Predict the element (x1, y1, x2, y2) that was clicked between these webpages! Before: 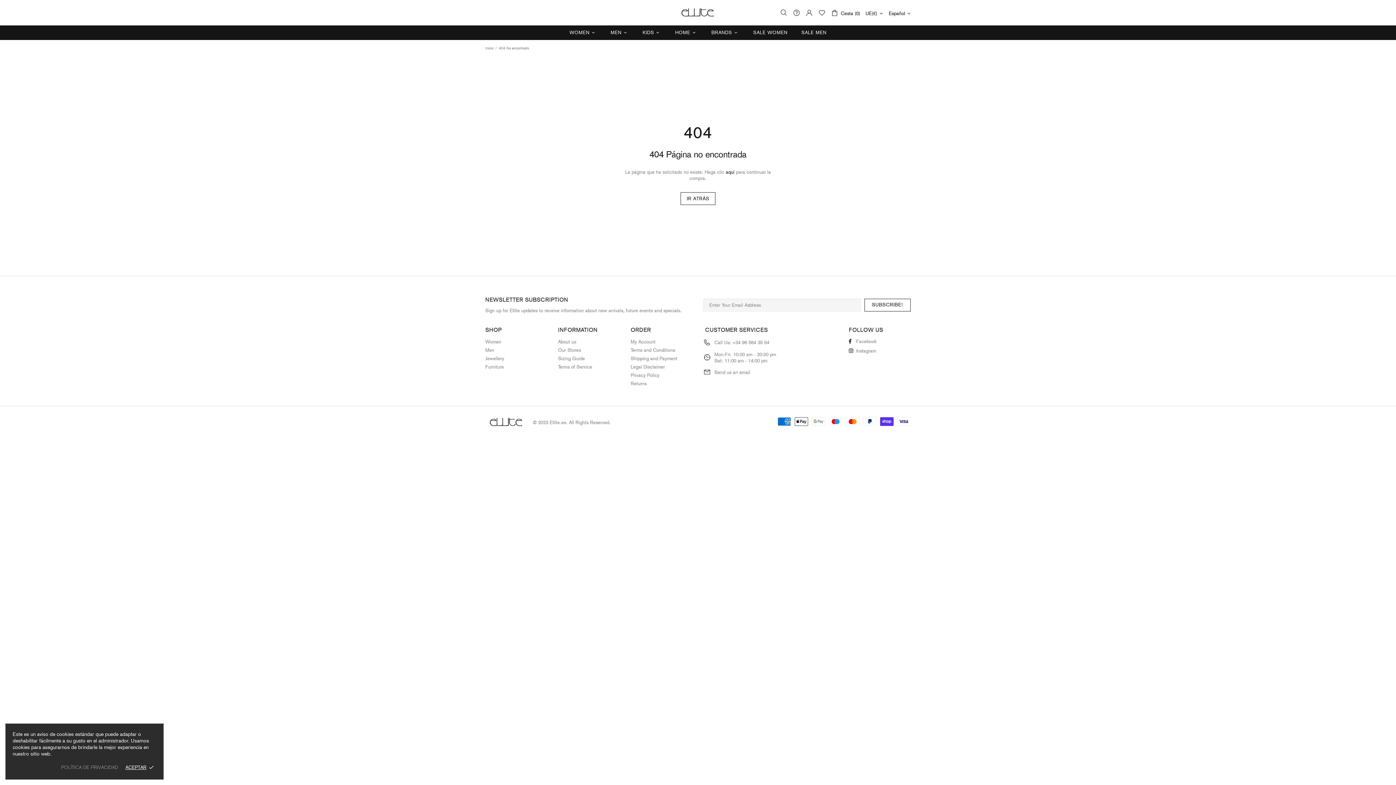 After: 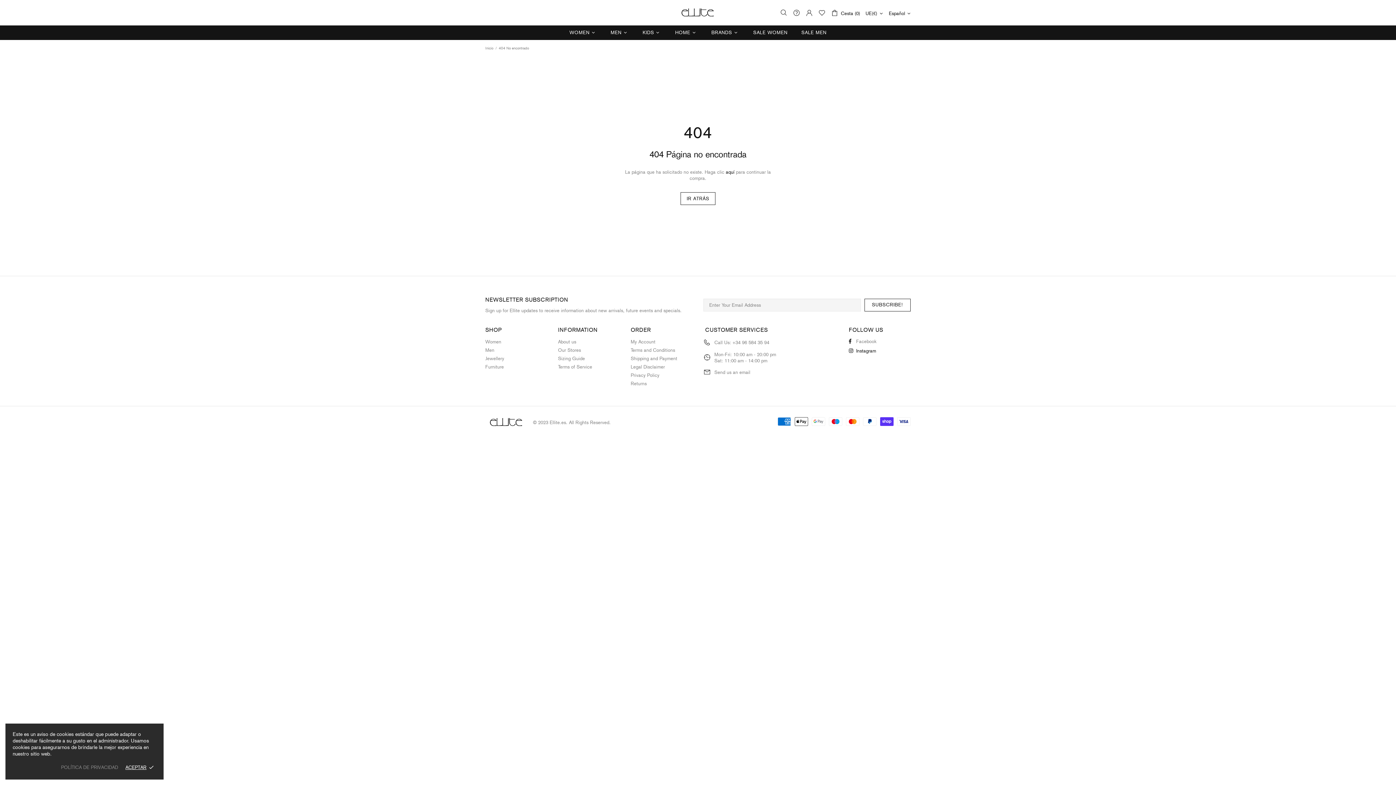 Action: bbox: (849, 347, 876, 354) label: Instagram